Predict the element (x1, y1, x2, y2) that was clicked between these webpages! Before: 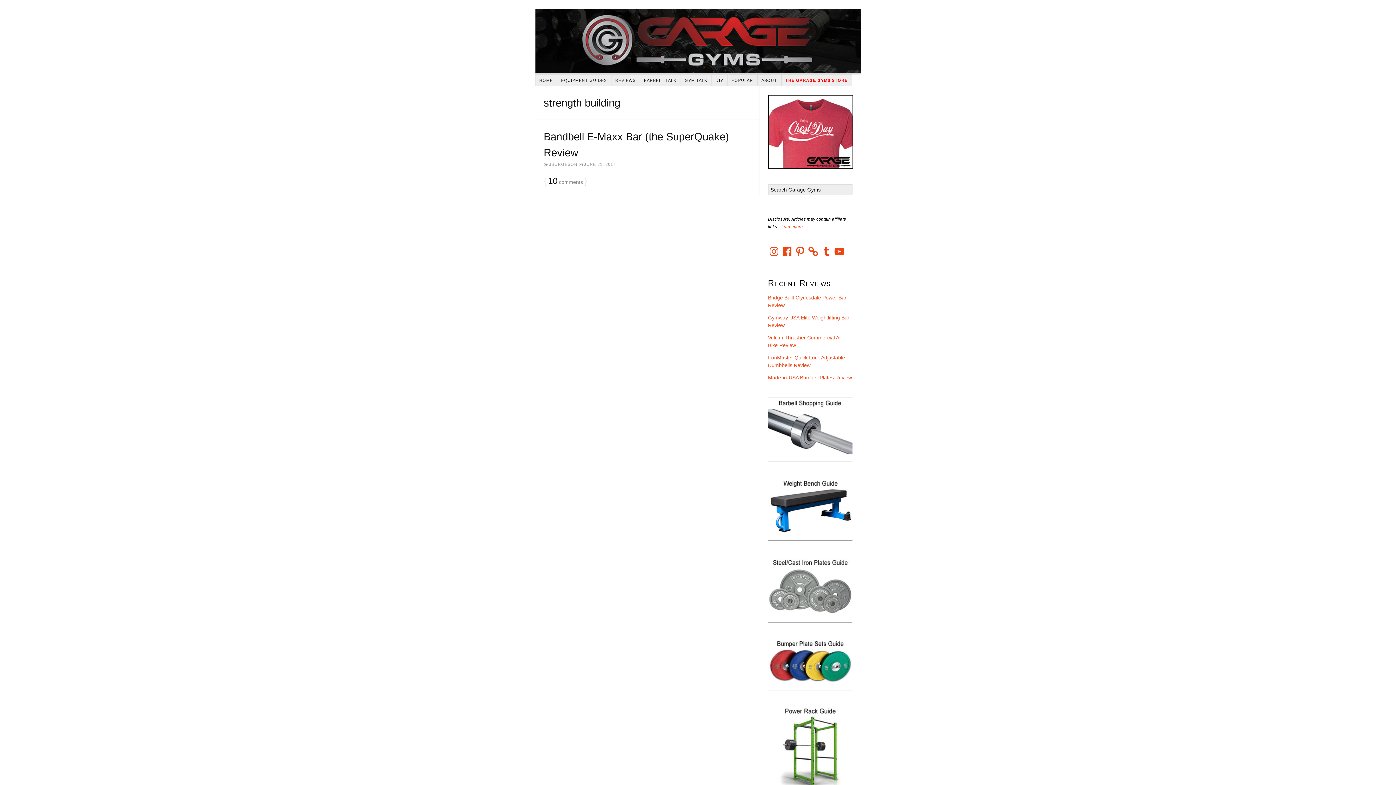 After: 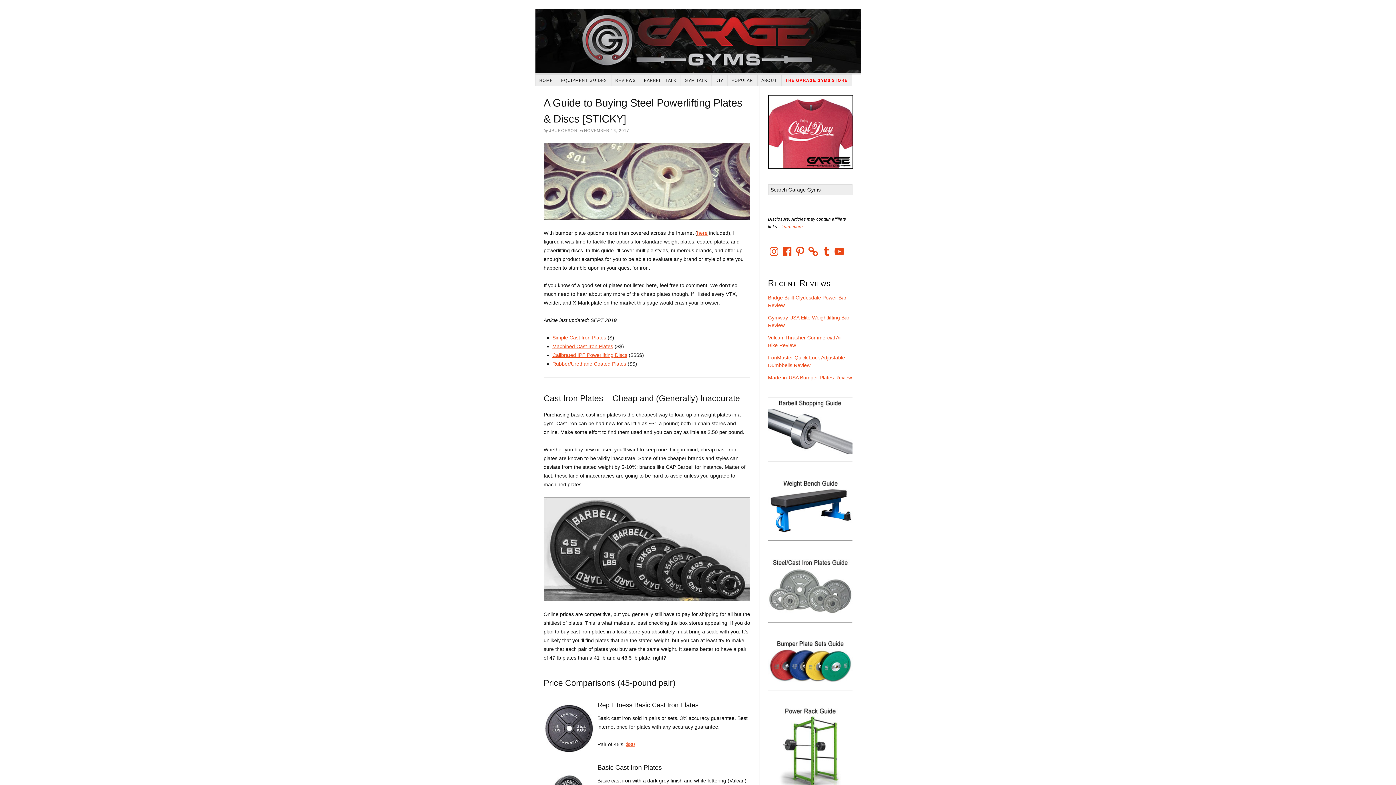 Action: bbox: (768, 556, 852, 615)